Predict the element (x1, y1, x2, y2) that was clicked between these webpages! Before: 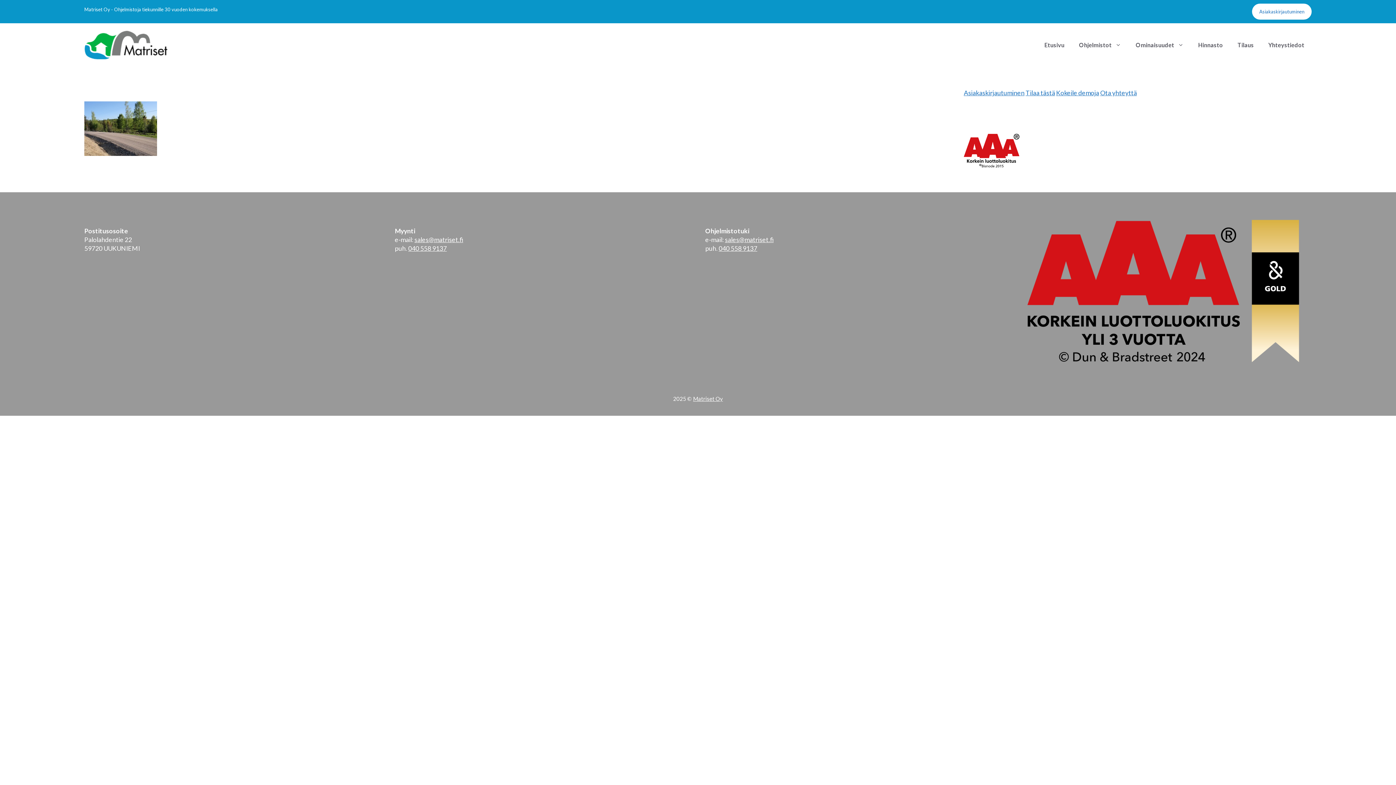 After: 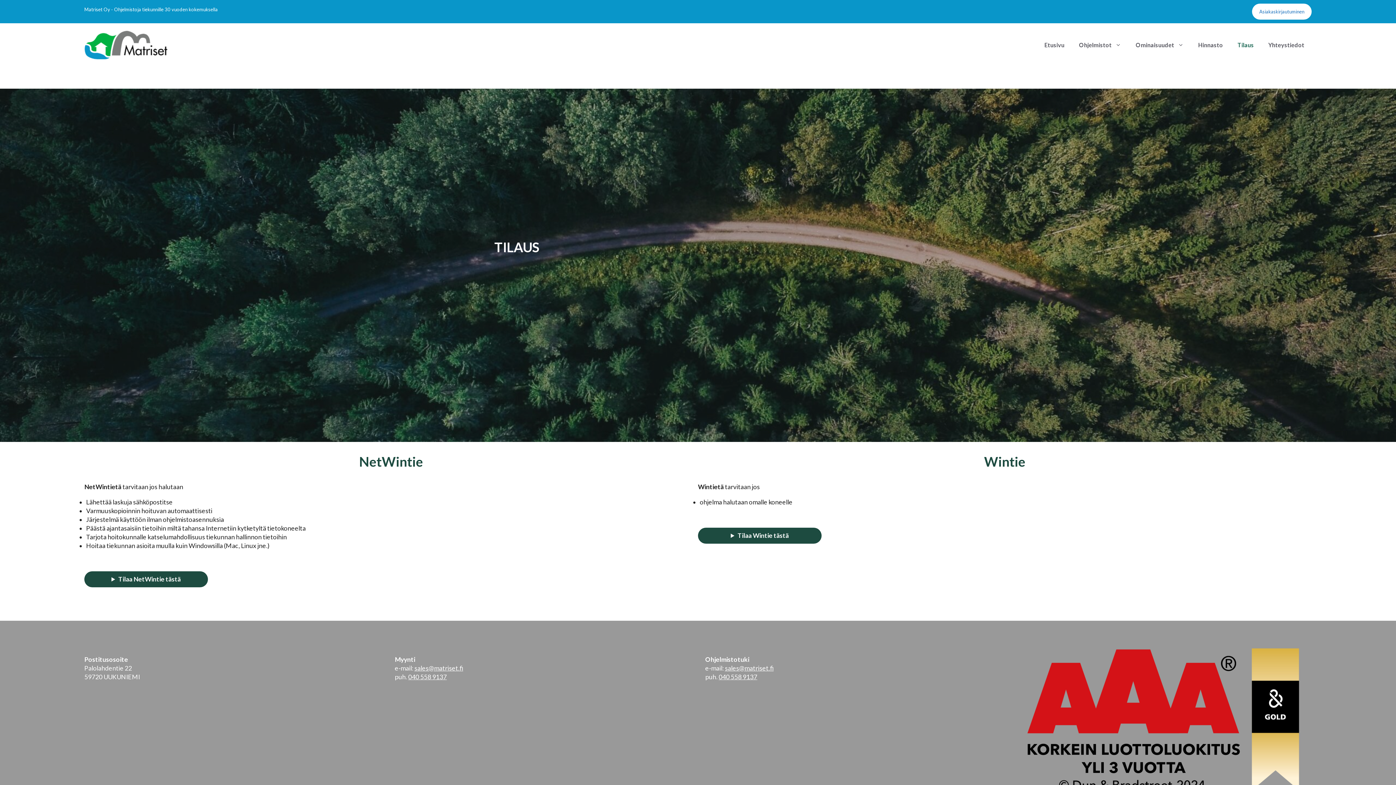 Action: bbox: (1230, 34, 1261, 56) label: Tilaus